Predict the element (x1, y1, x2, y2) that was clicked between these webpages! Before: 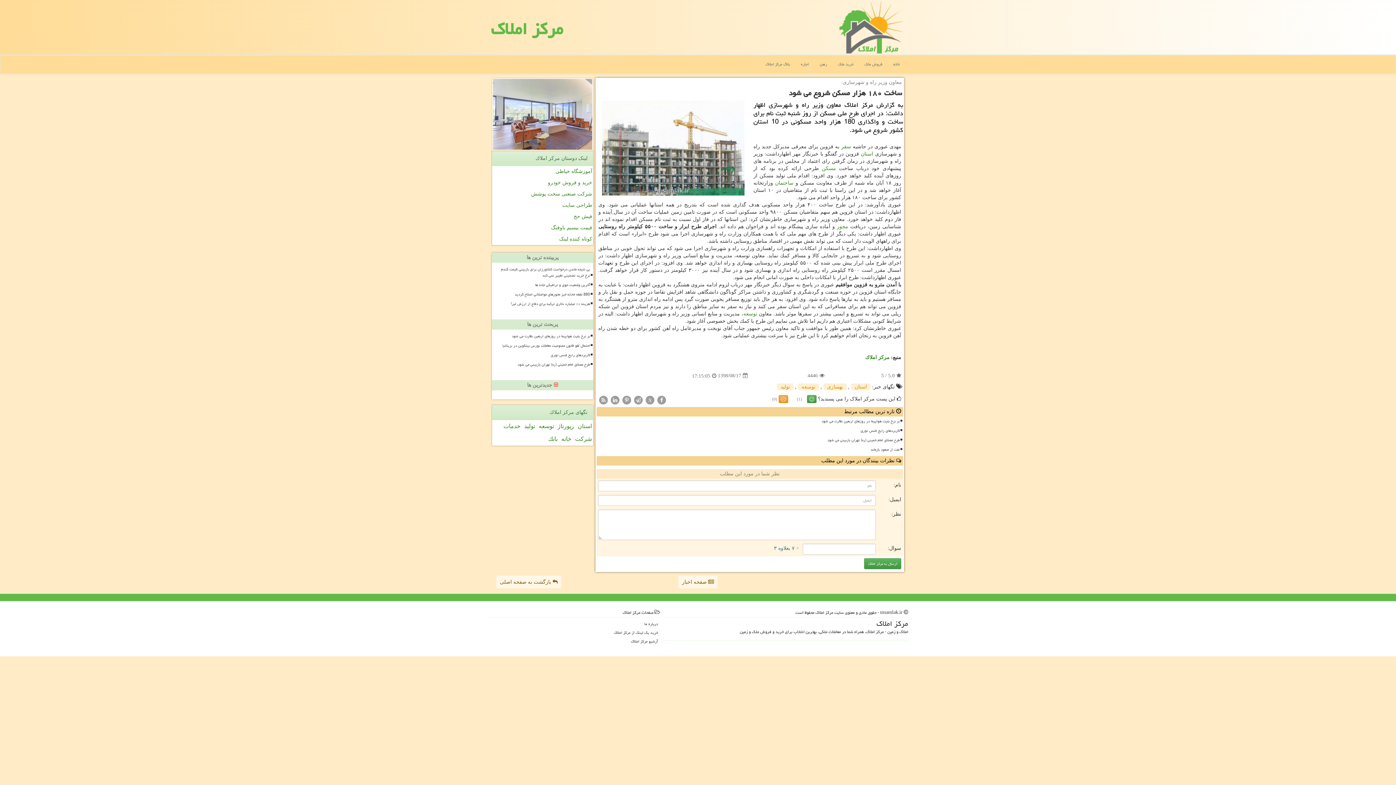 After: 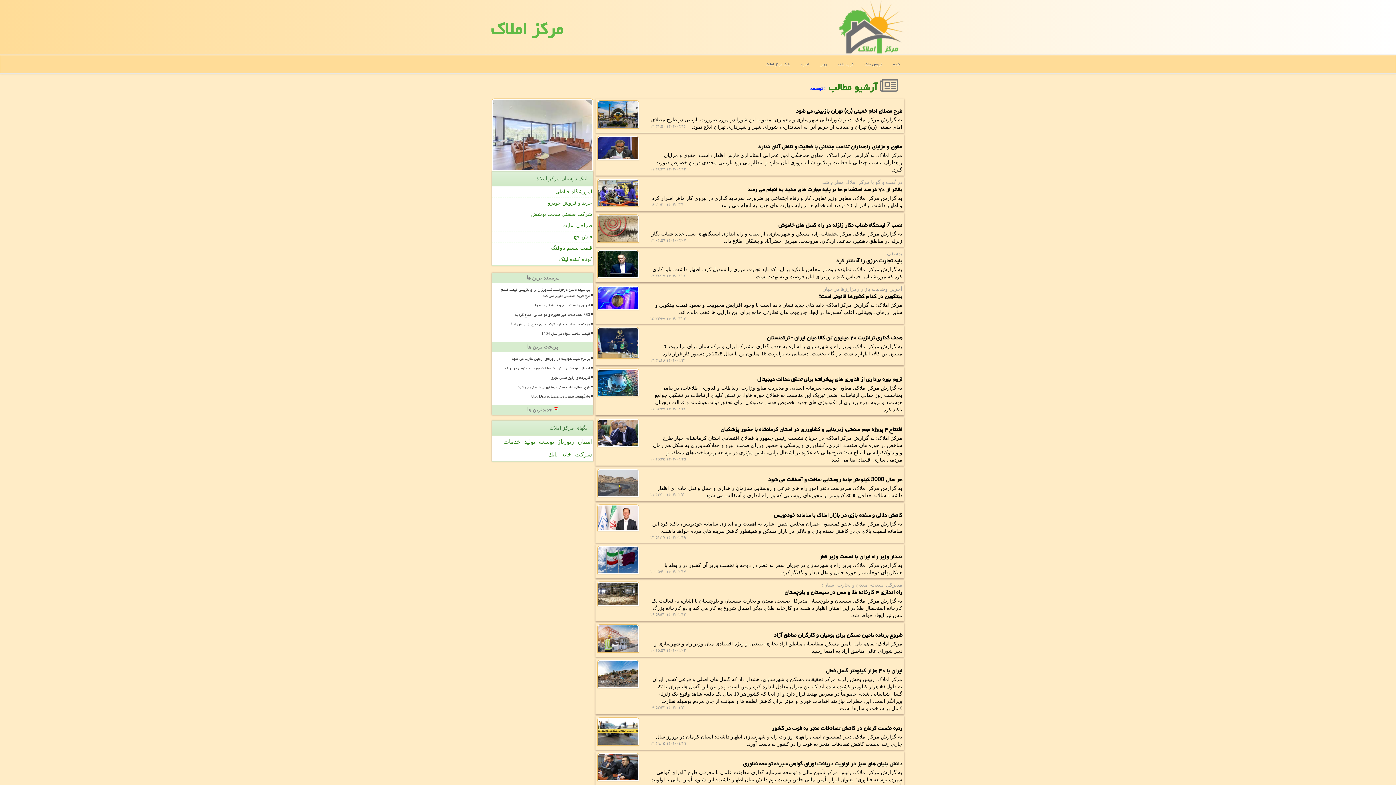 Action: label: توسعه bbox: (743, 311, 757, 316)